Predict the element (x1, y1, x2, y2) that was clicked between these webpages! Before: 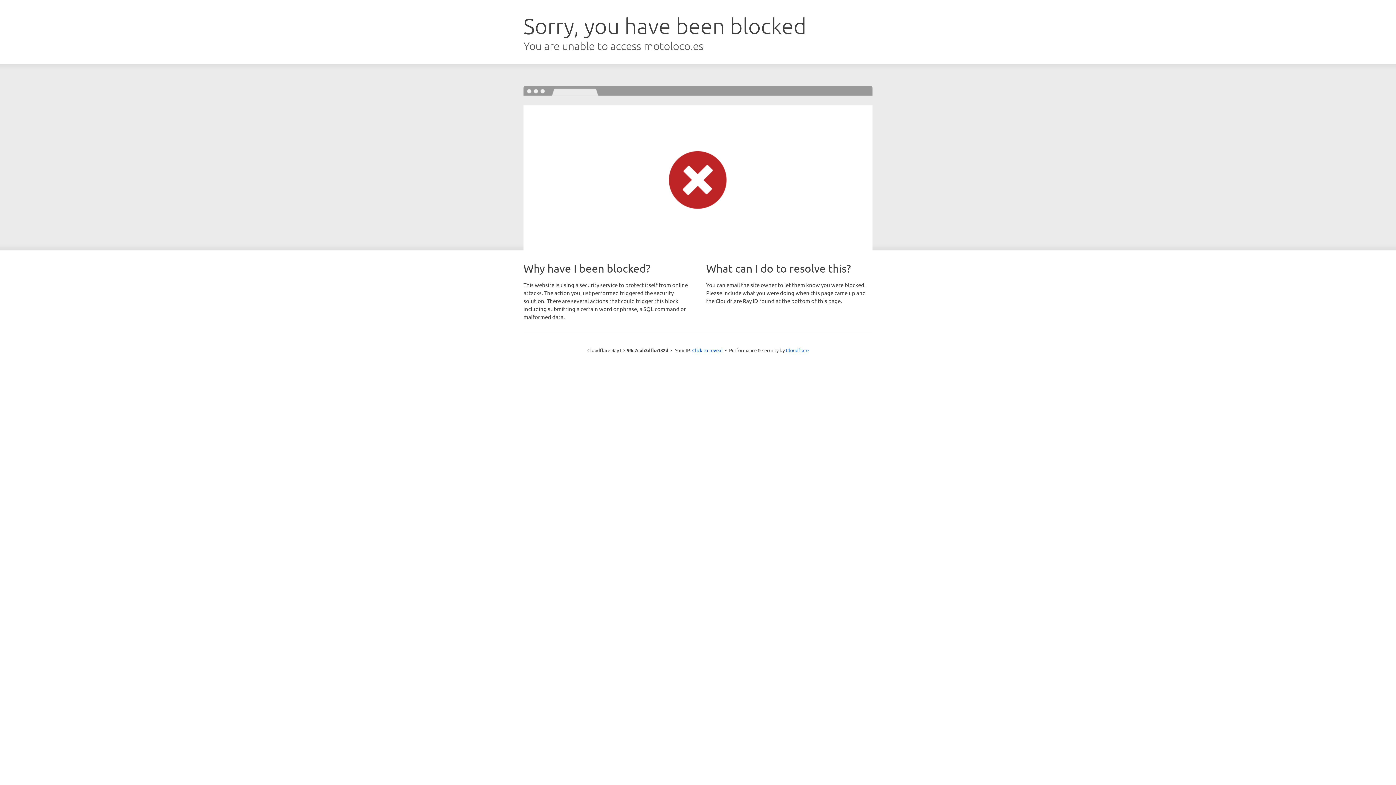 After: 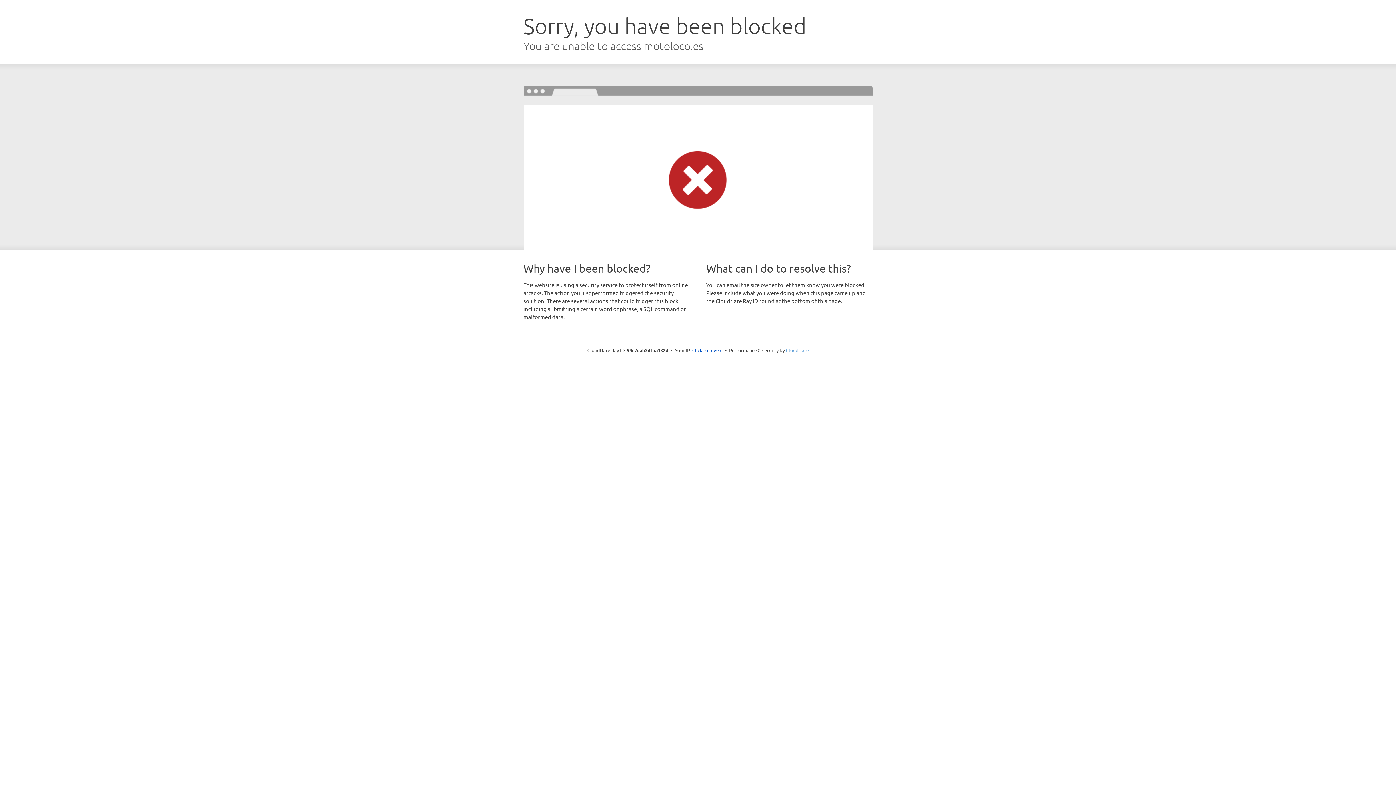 Action: label: Cloudflare bbox: (786, 347, 808, 353)